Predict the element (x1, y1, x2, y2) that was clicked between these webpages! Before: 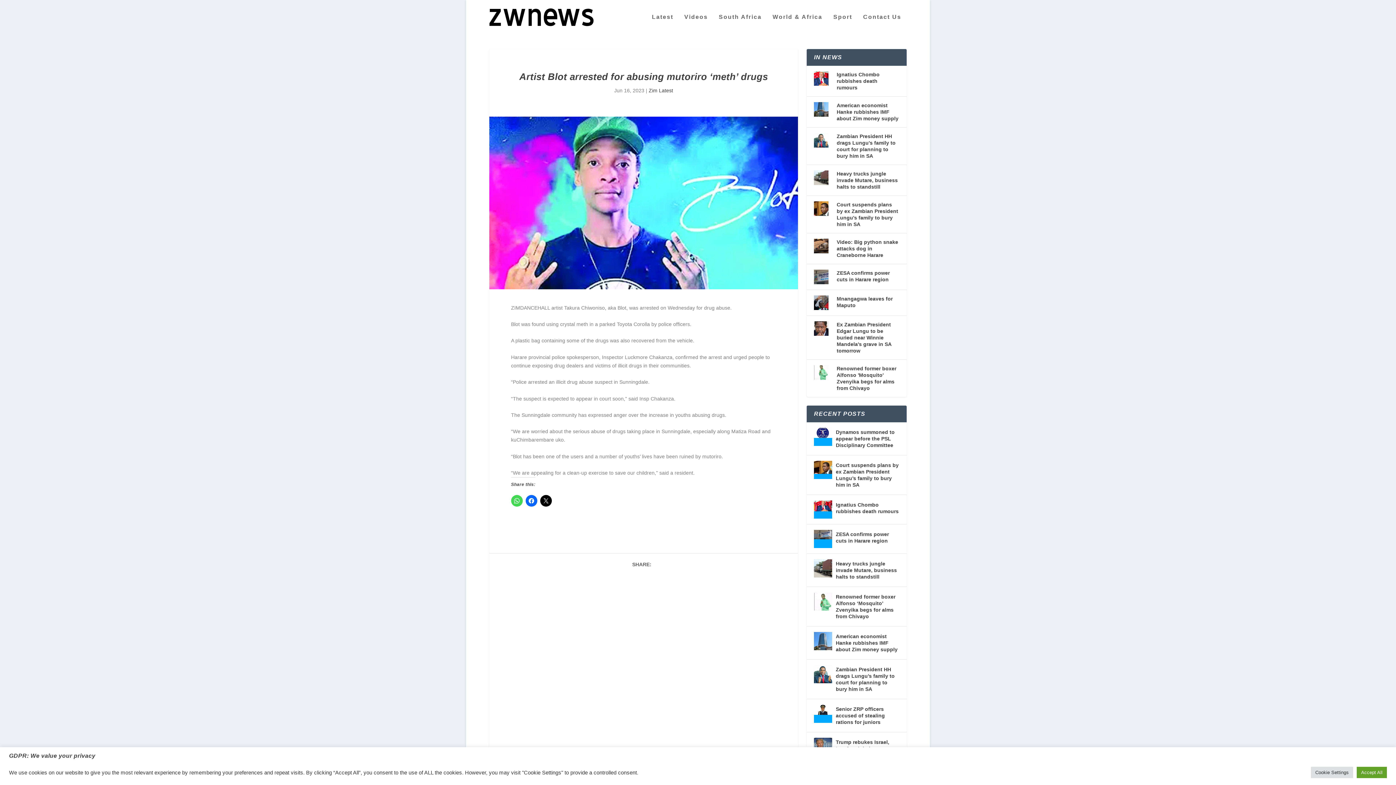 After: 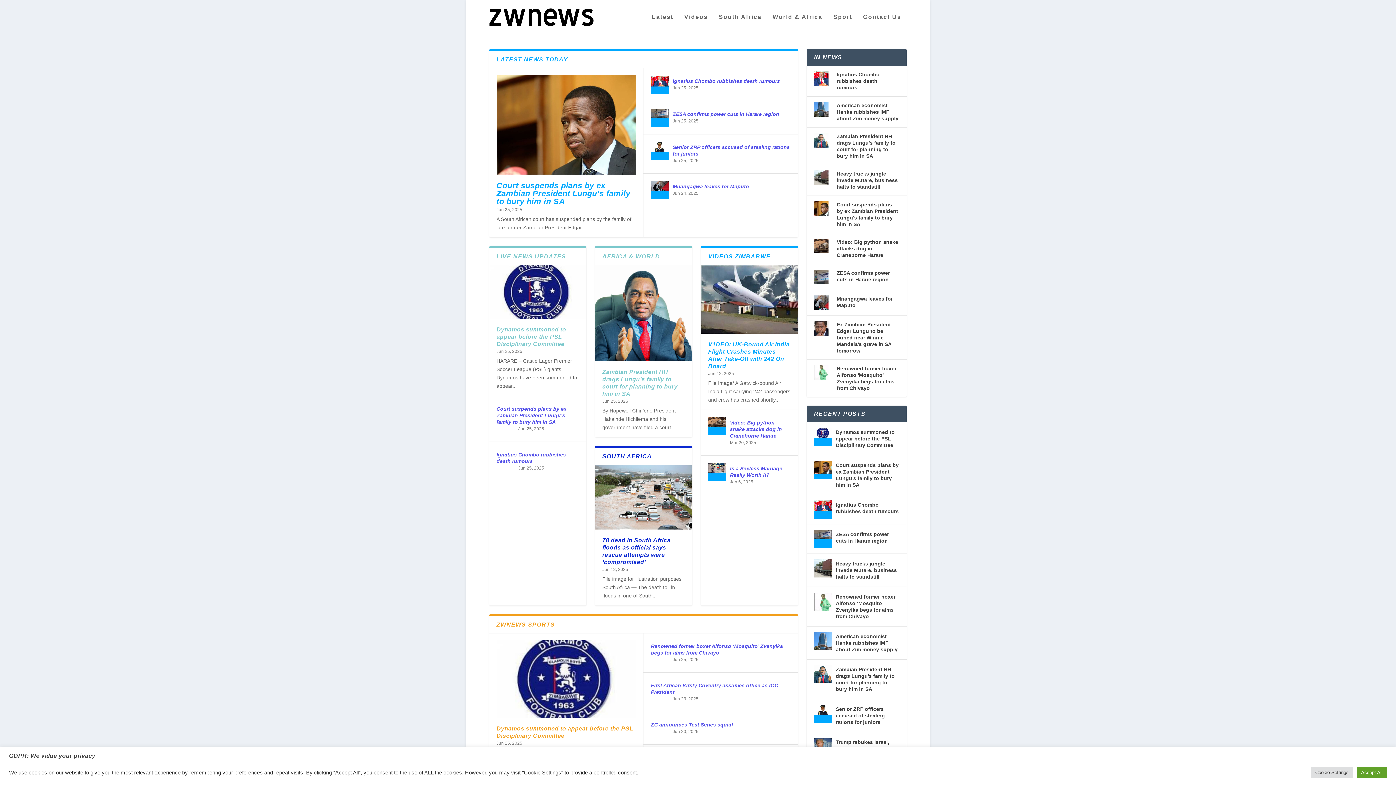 Action: bbox: (489, 8, 593, 26)